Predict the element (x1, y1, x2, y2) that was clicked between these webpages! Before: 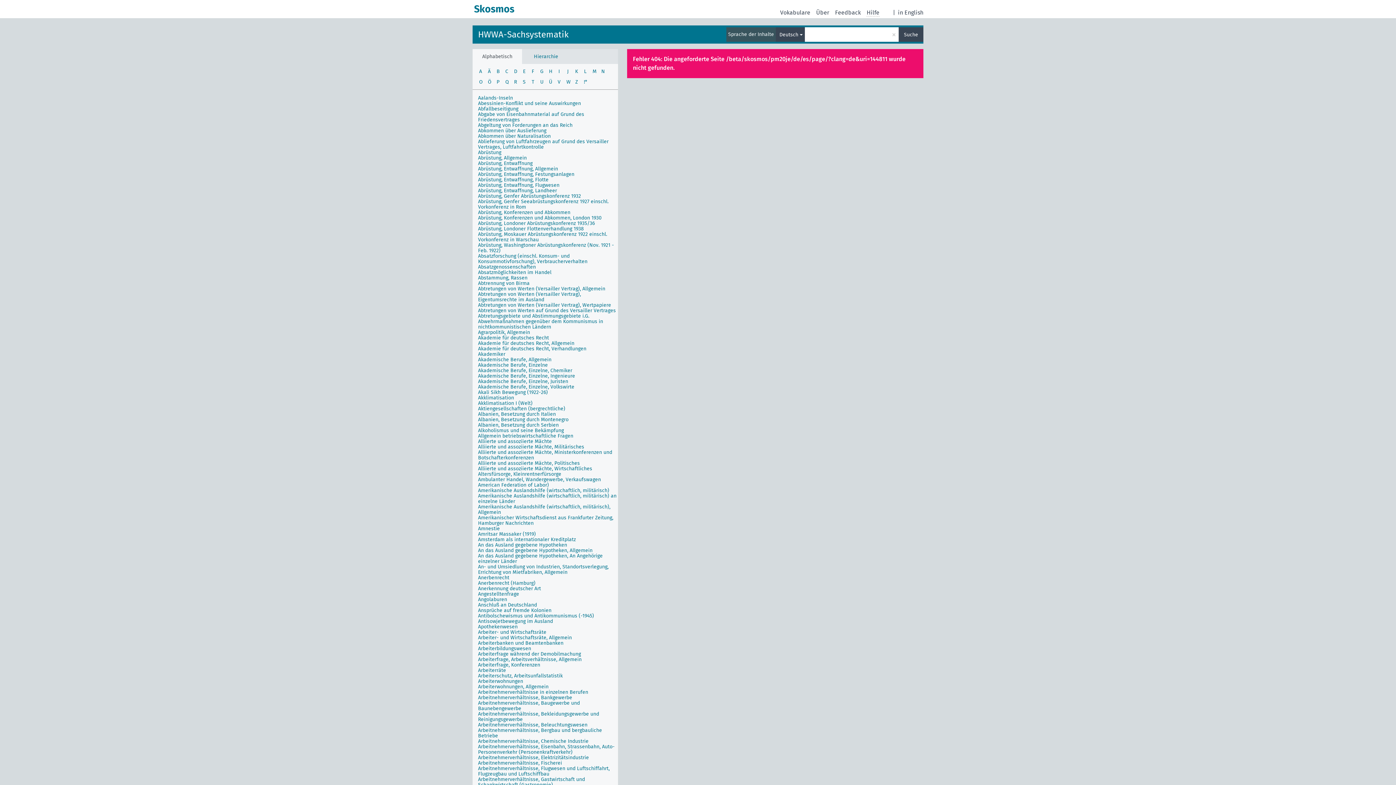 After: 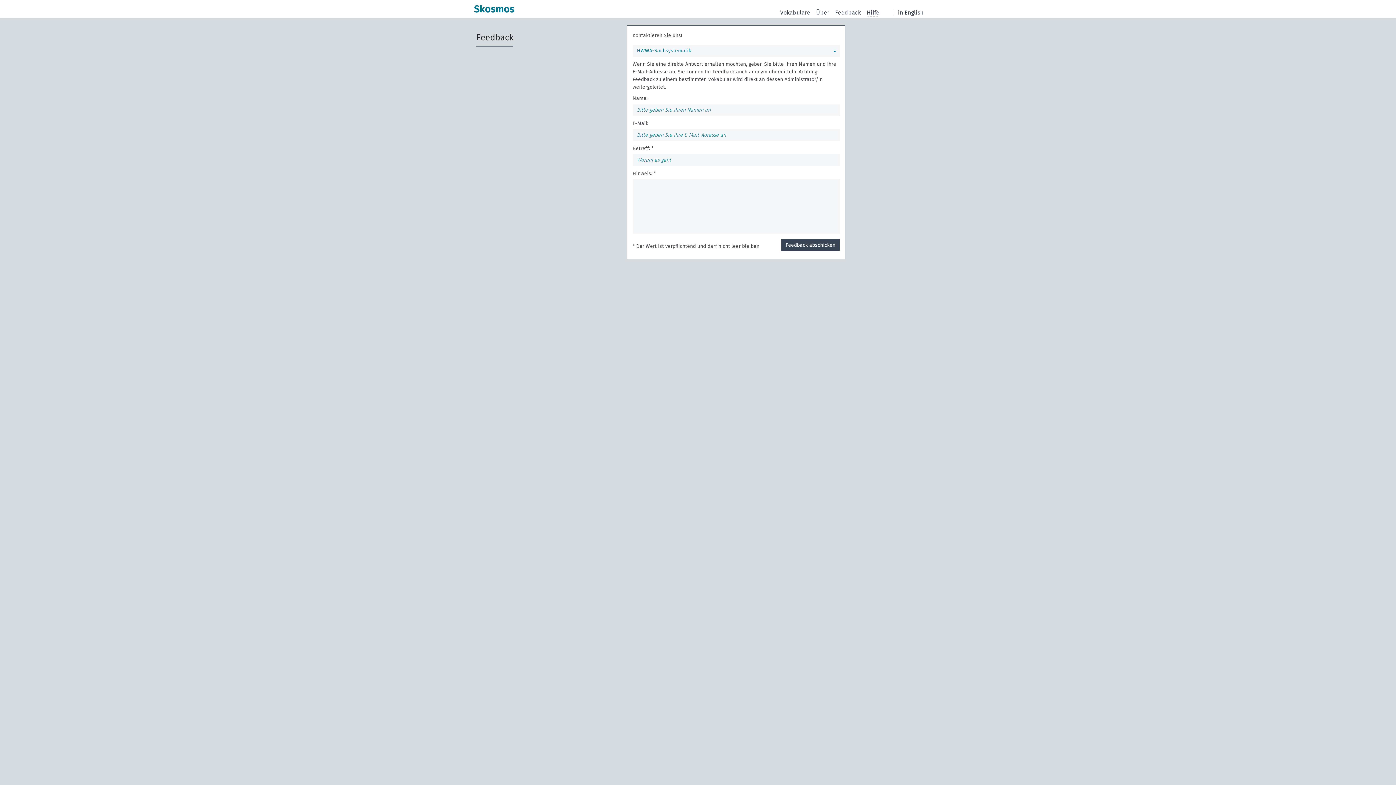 Action: bbox: (835, 8, 861, 16) label: Feedback